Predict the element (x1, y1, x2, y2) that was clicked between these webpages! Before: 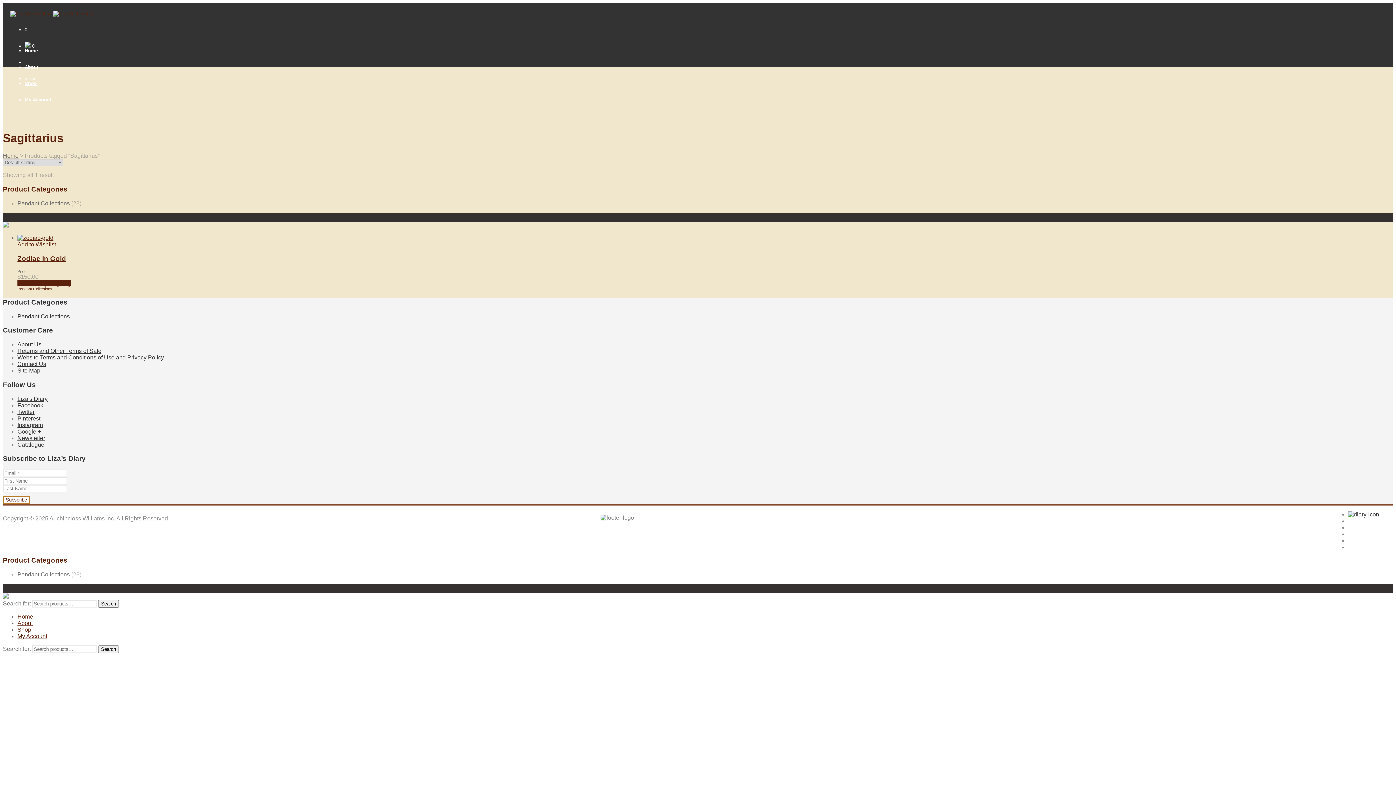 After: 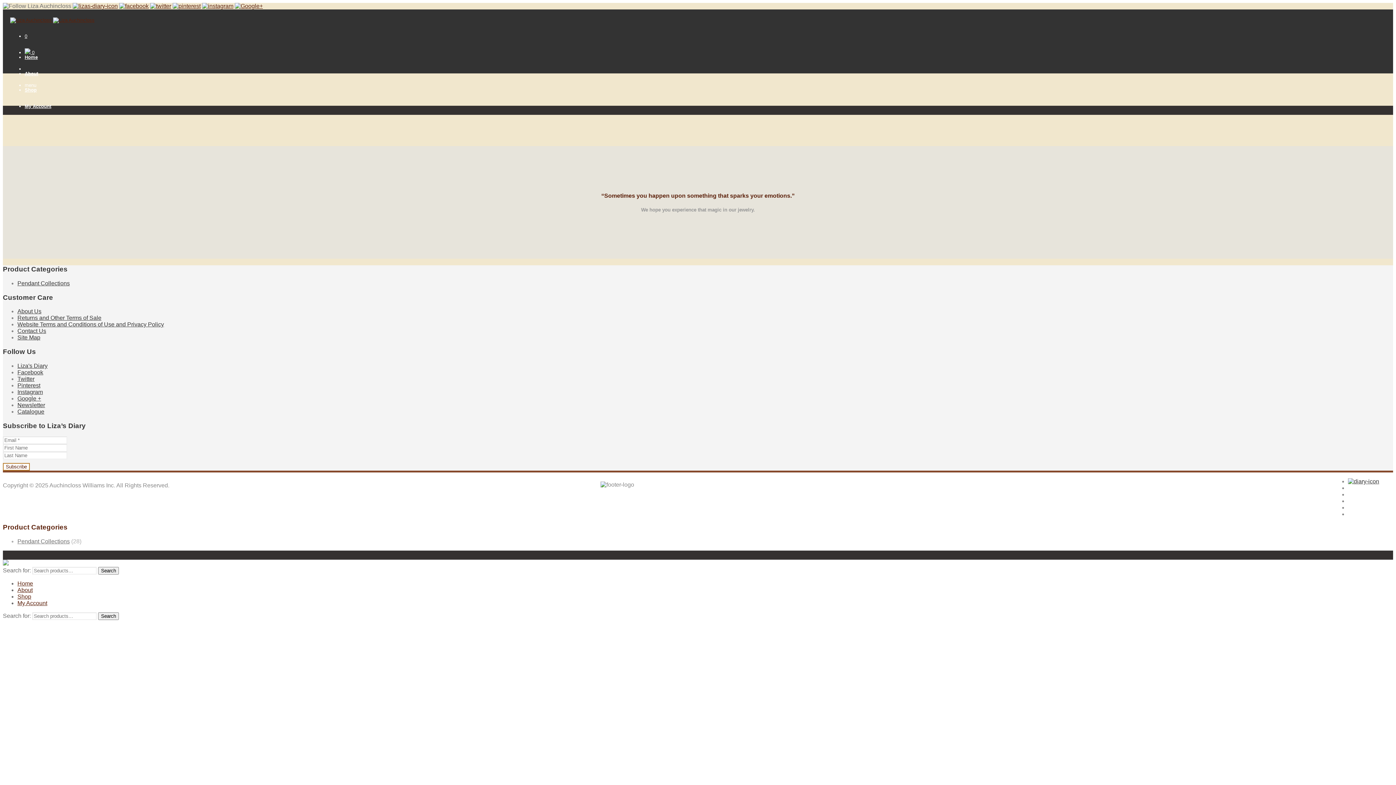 Action: label: Home bbox: (17, 613, 33, 619)